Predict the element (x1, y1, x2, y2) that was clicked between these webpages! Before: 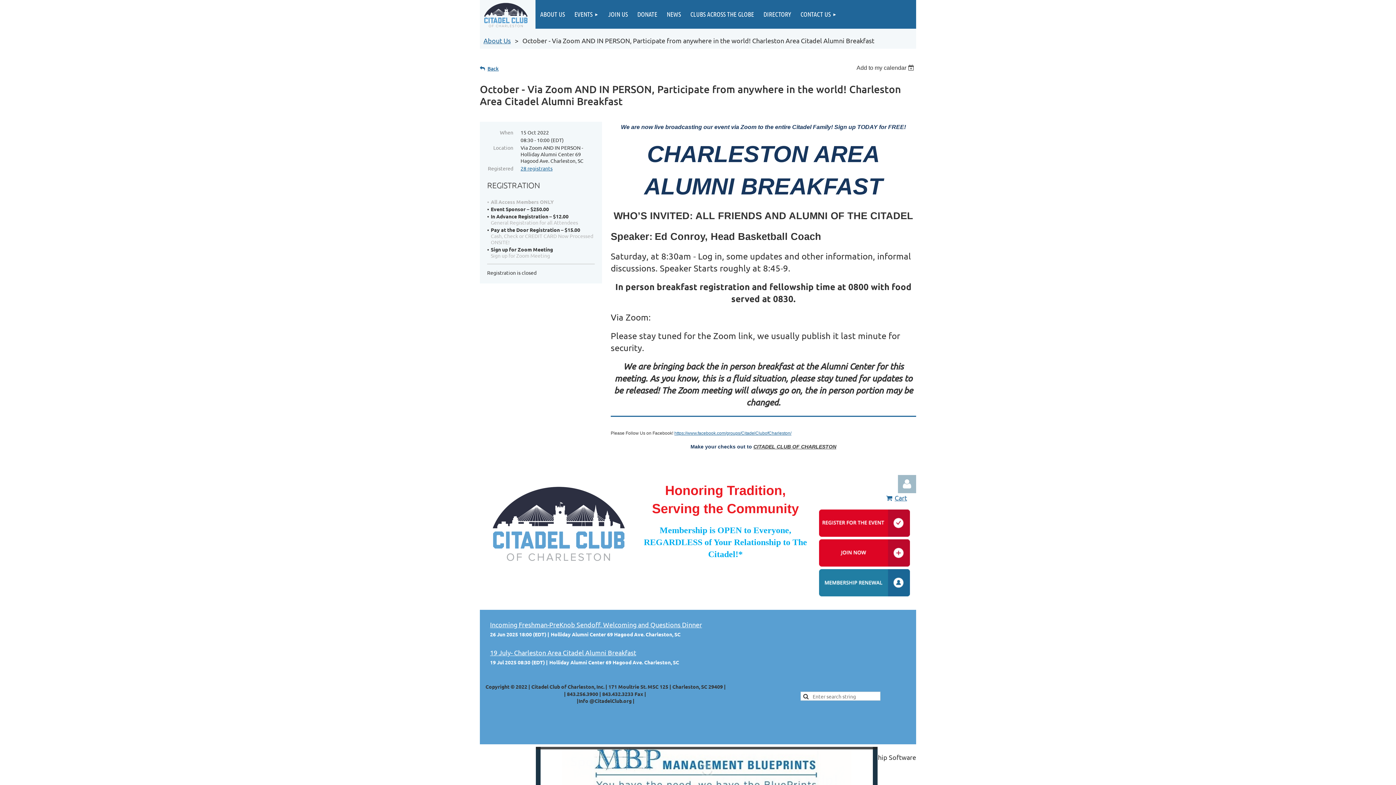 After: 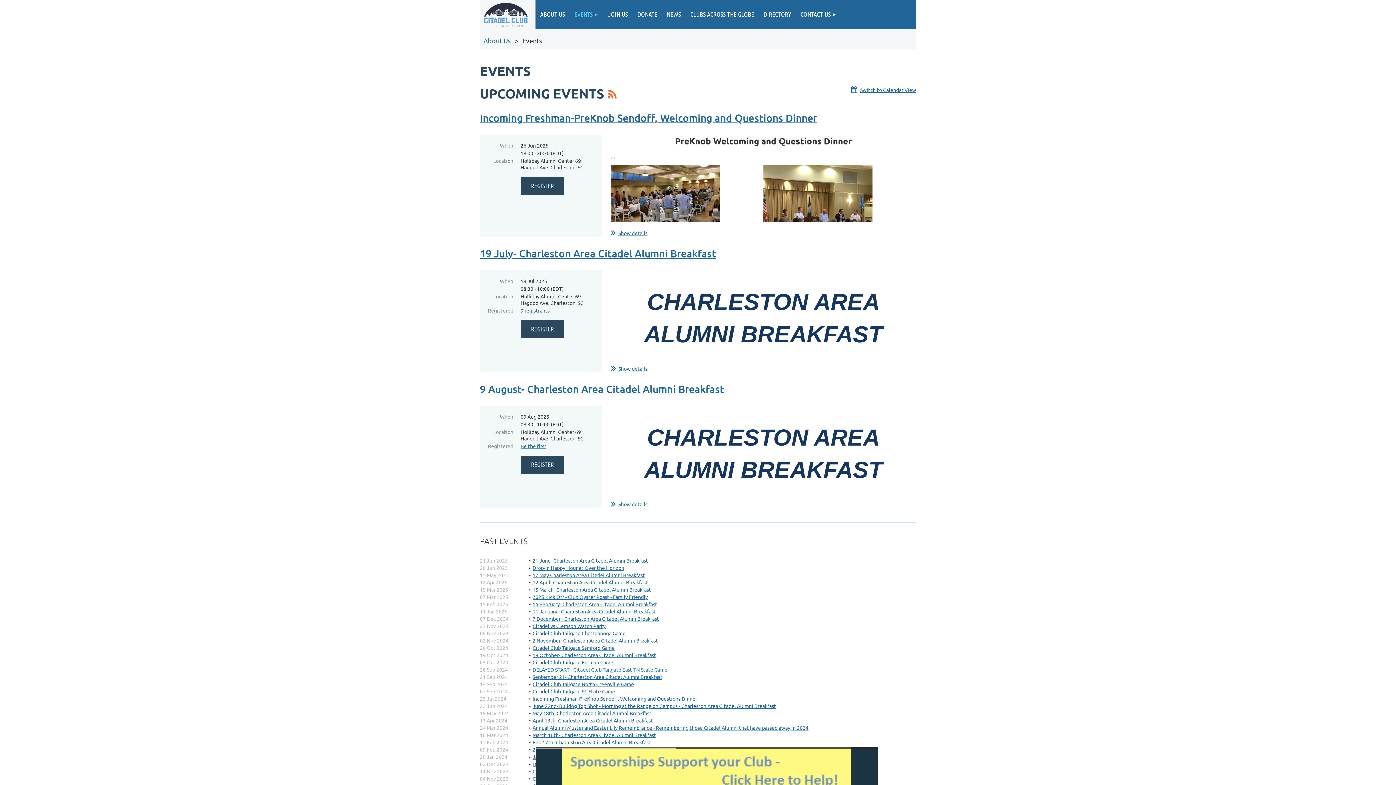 Action: bbox: (569, 0, 603, 28) label: EVENTS